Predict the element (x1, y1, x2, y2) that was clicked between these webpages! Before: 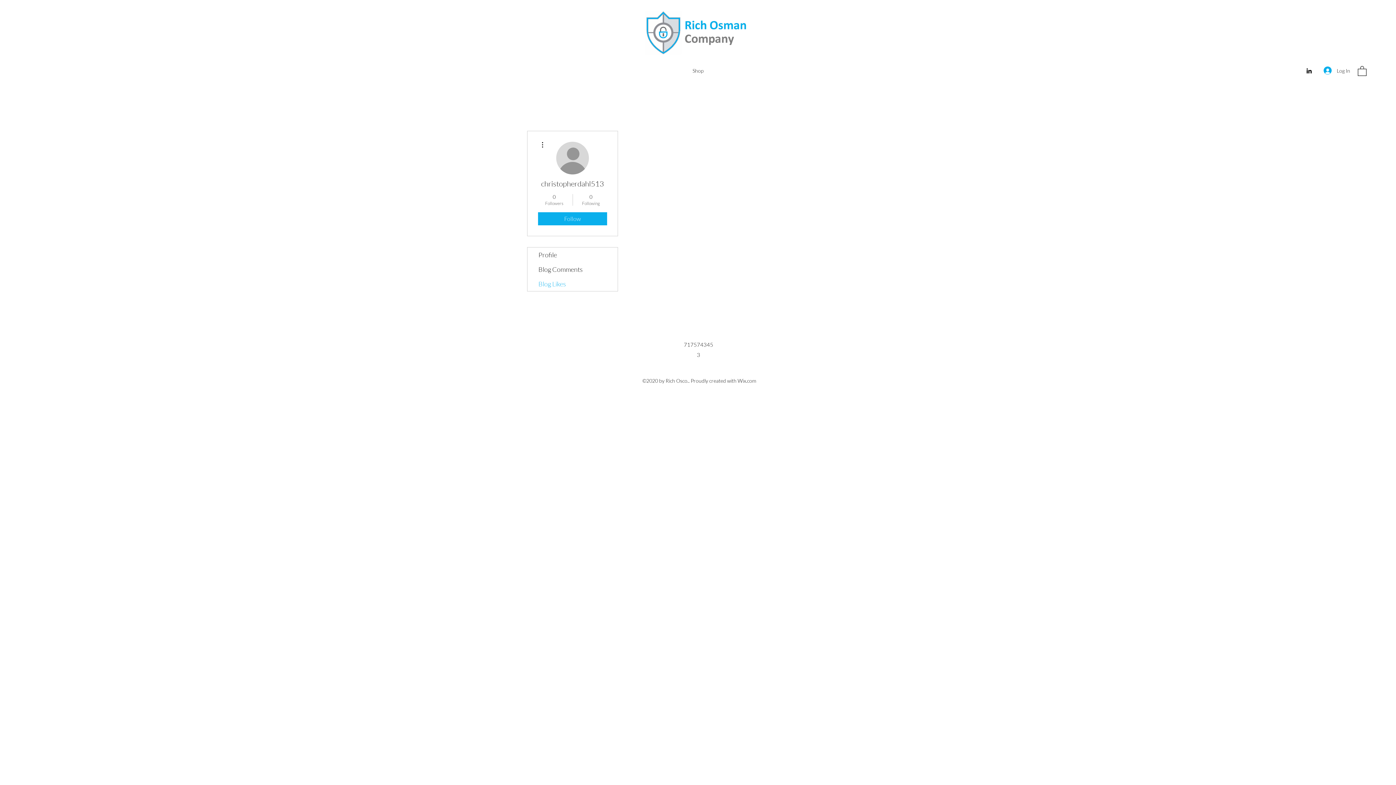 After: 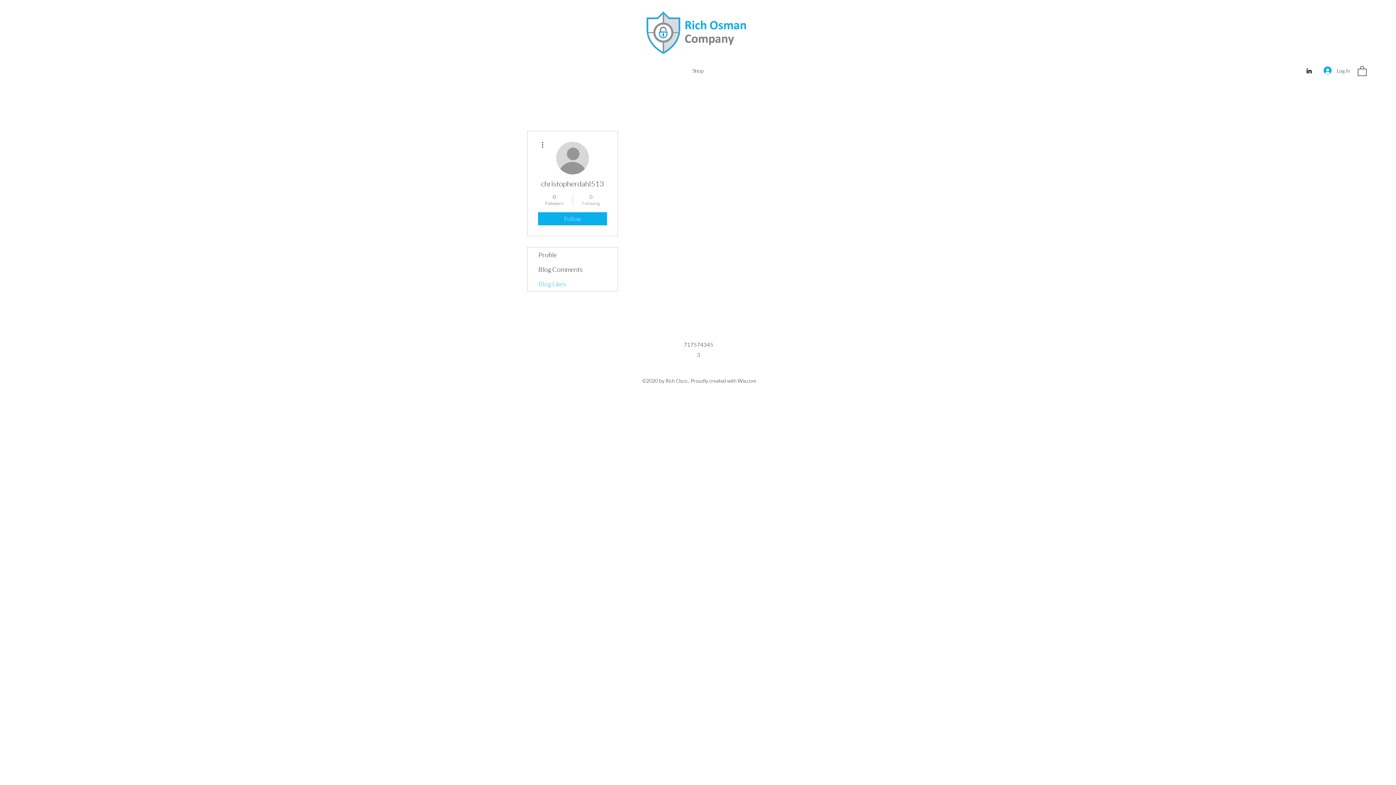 Action: label: 0
Following bbox: (576, 193, 605, 206)